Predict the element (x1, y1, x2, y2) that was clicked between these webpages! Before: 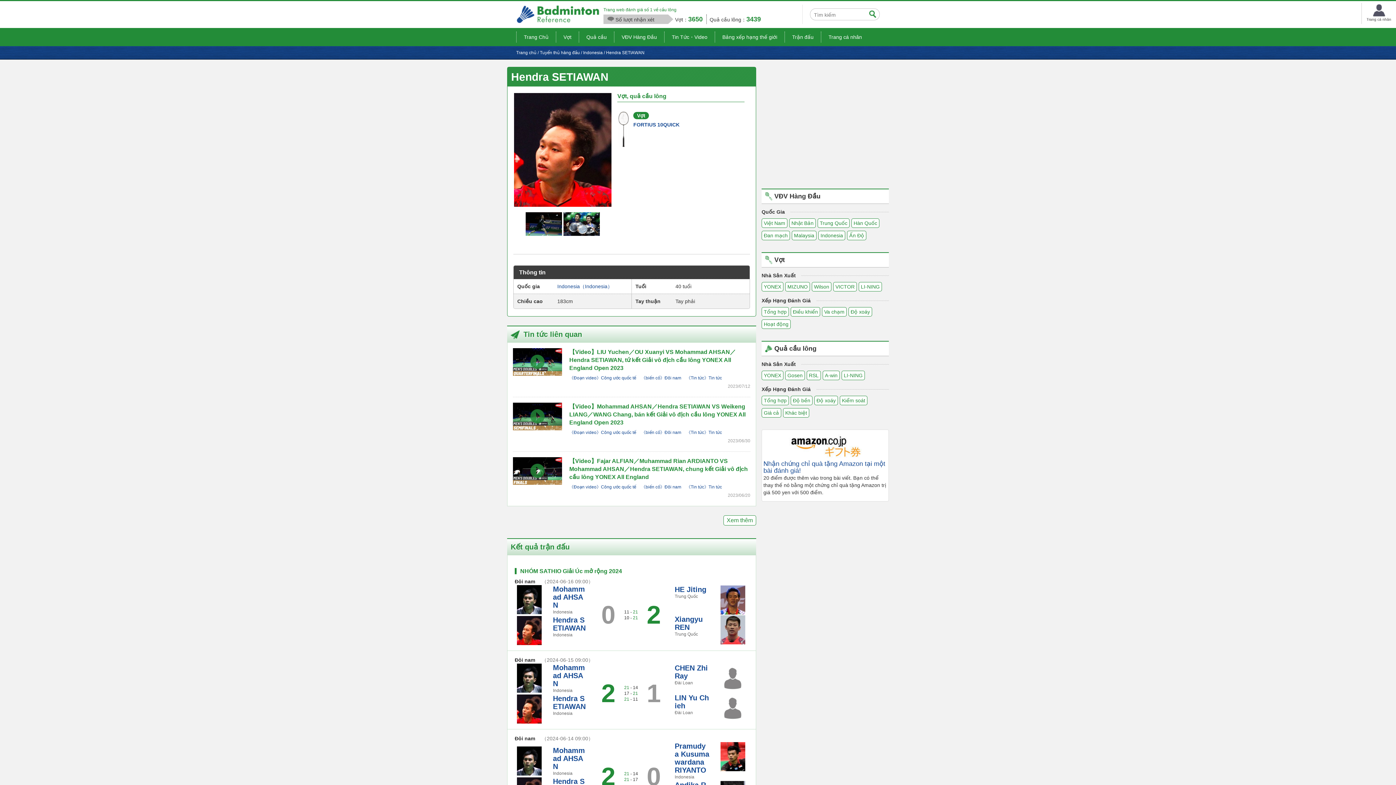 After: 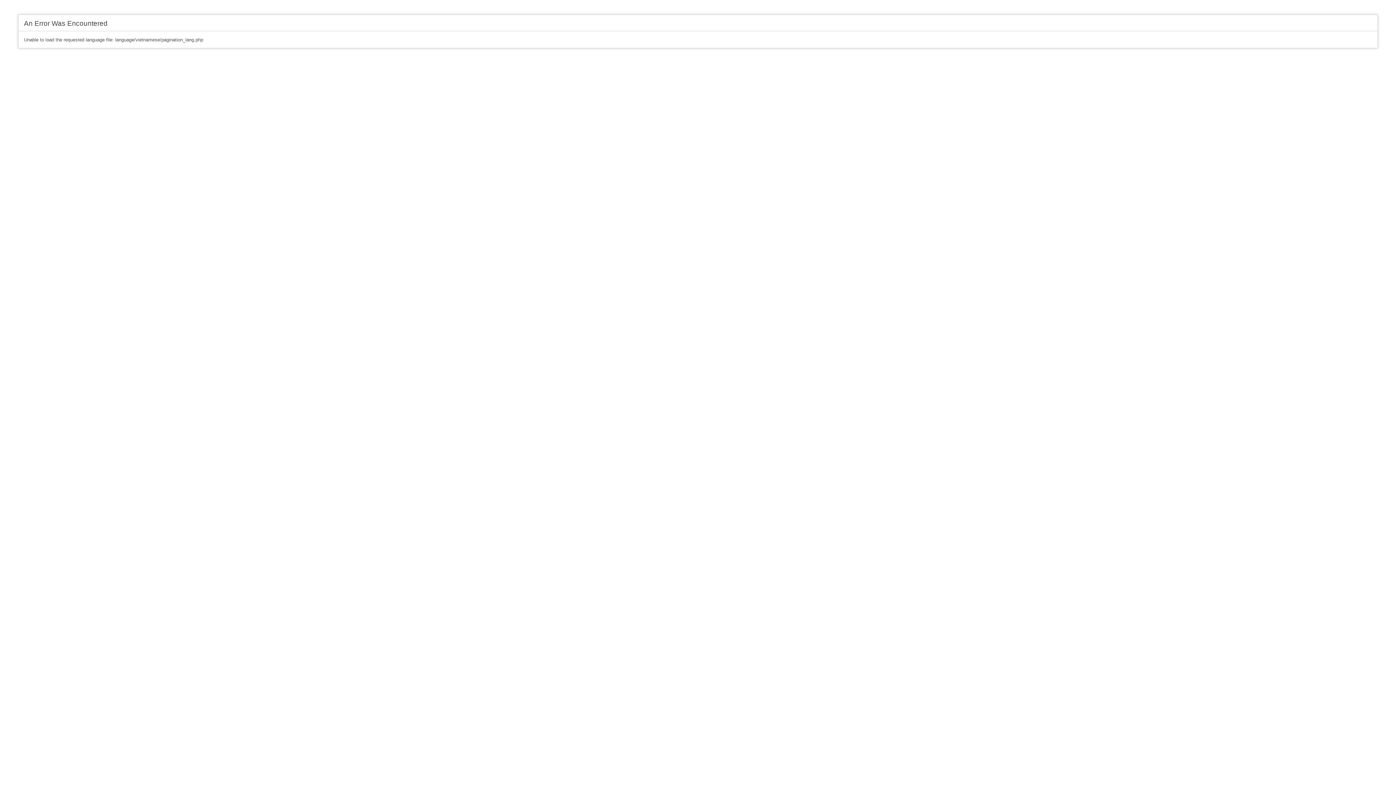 Action: bbox: (513, 348, 750, 397)